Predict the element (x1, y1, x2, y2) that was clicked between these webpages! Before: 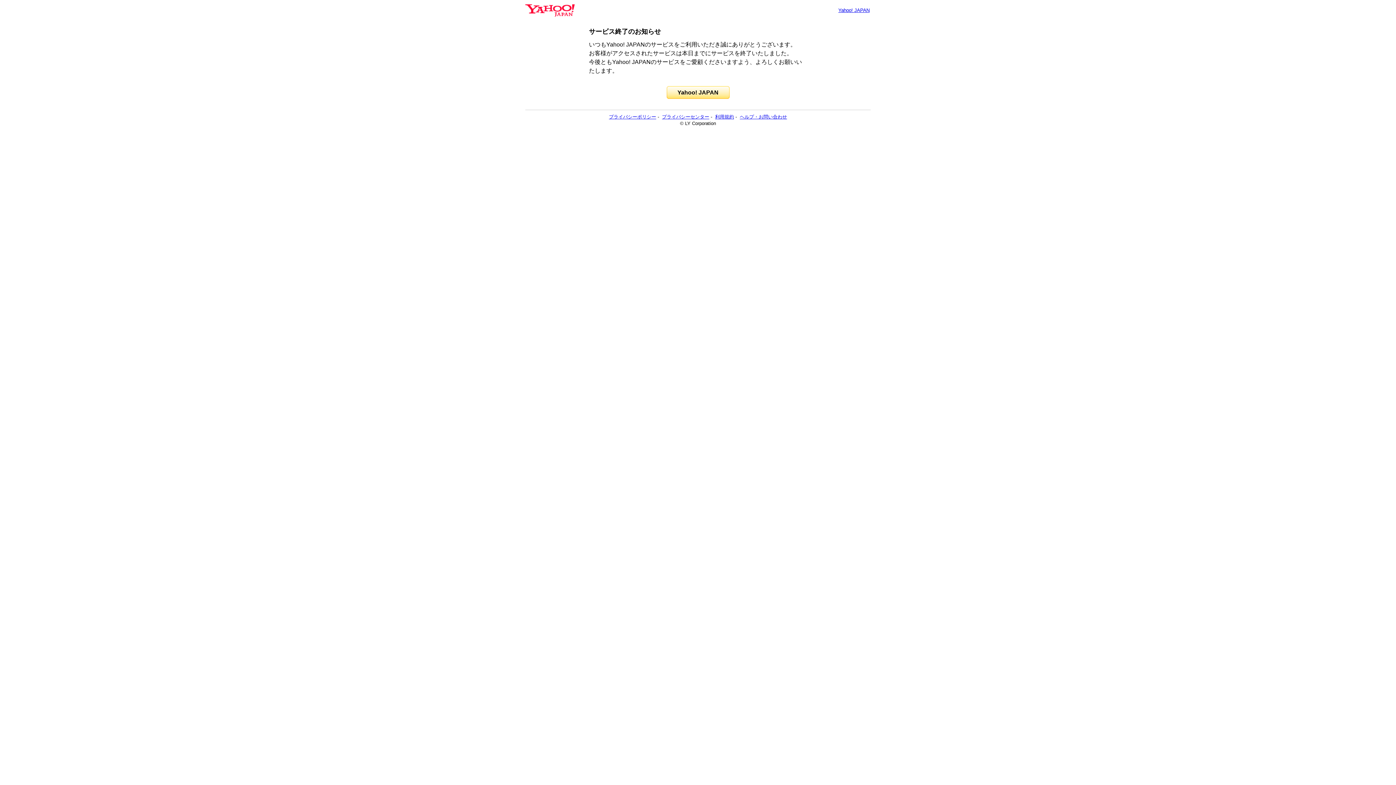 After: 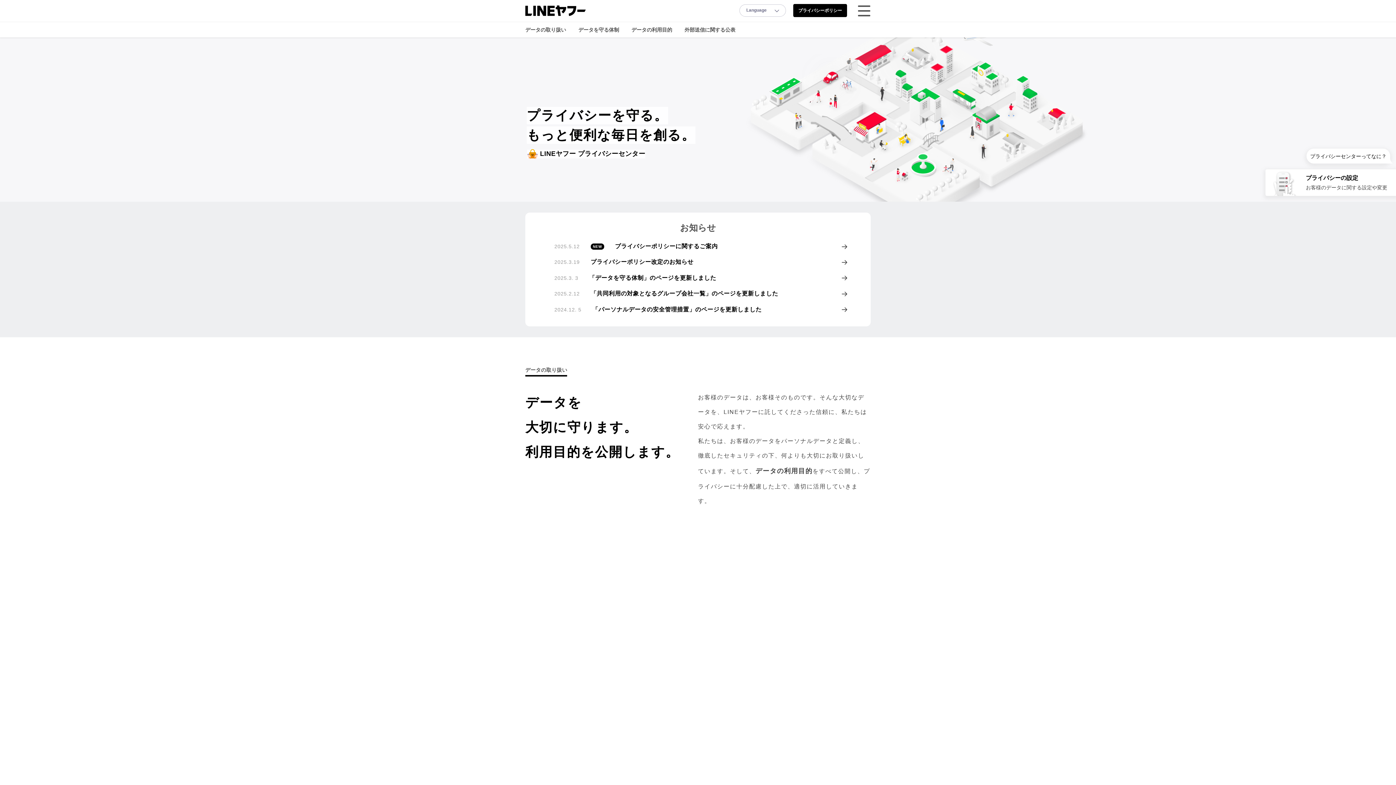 Action: label: プライバシーセンター bbox: (662, 114, 709, 119)